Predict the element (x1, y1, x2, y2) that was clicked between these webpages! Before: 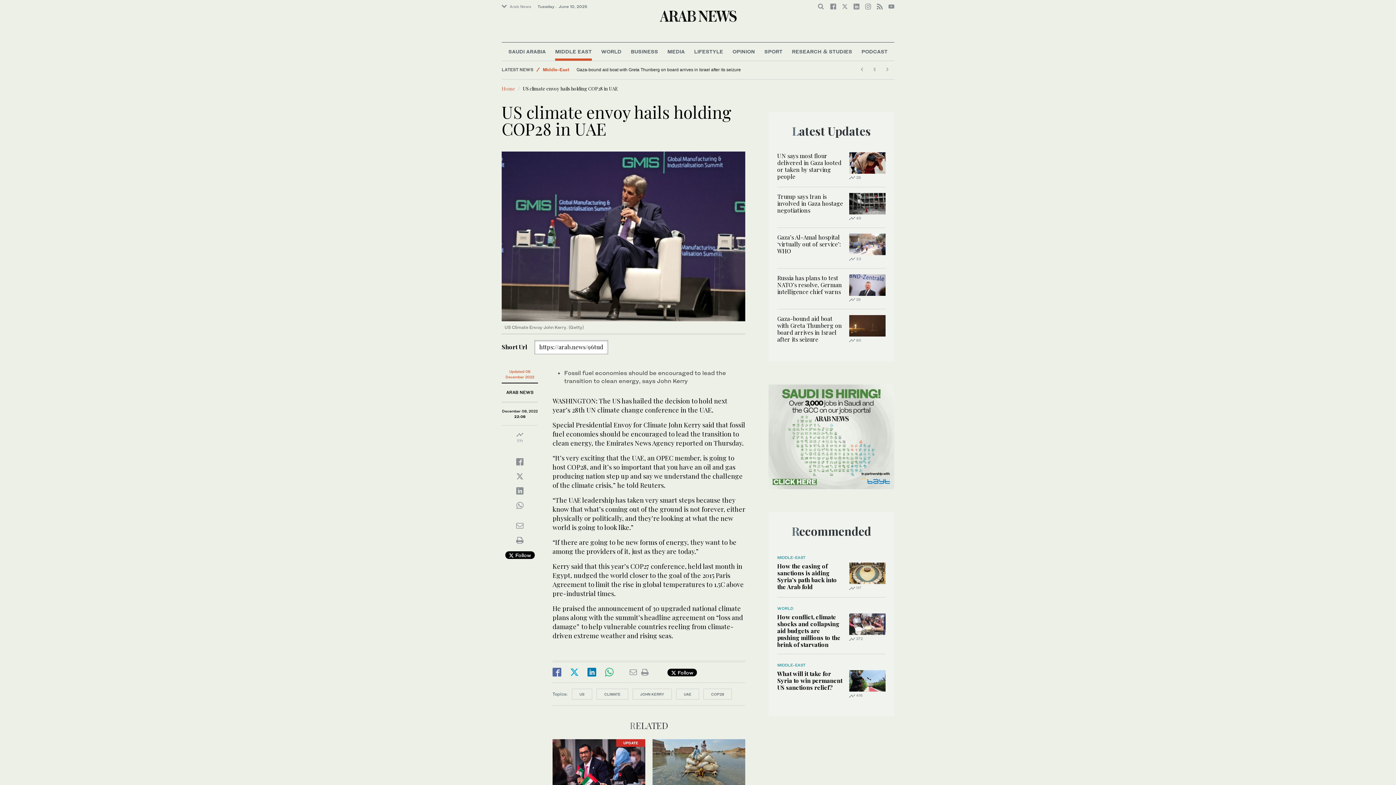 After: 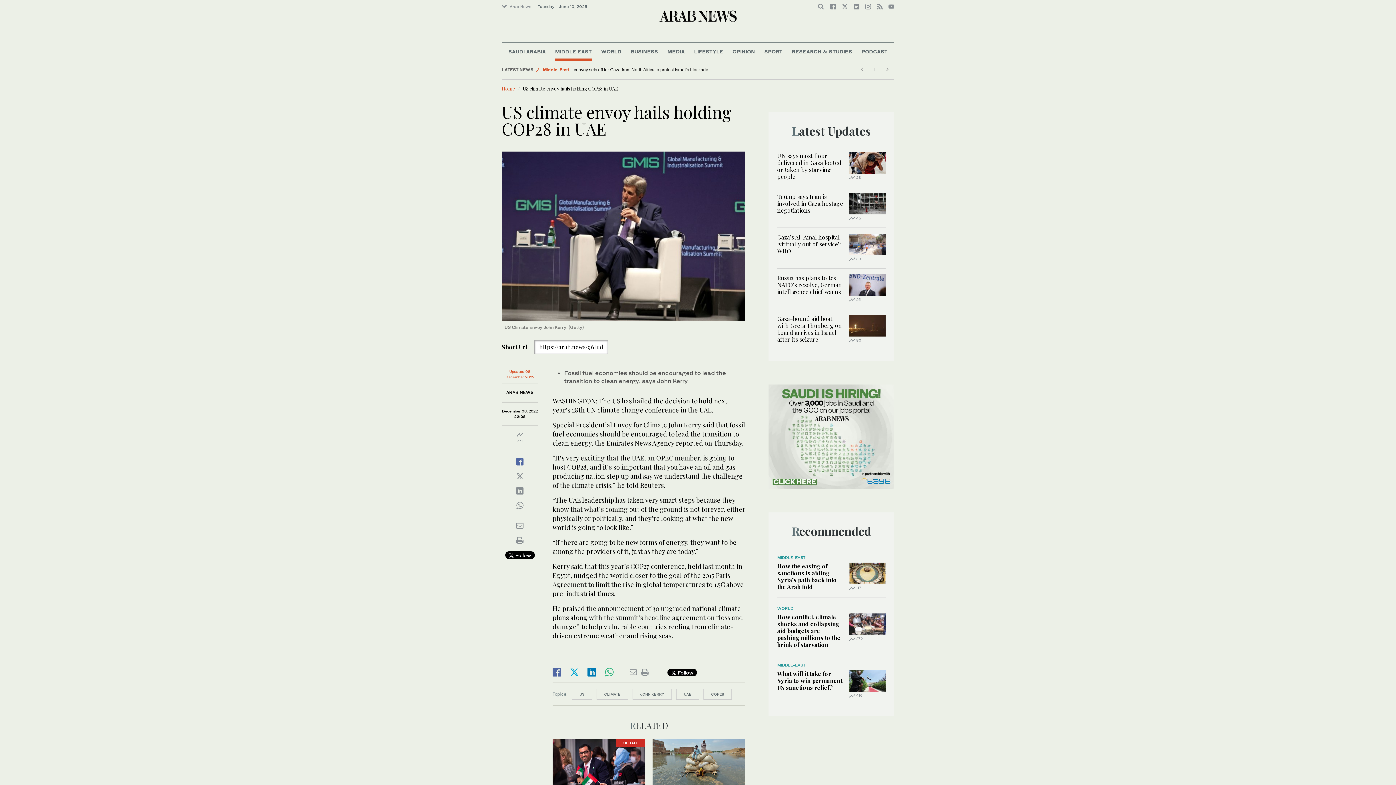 Action: bbox: (516, 460, 523, 465)